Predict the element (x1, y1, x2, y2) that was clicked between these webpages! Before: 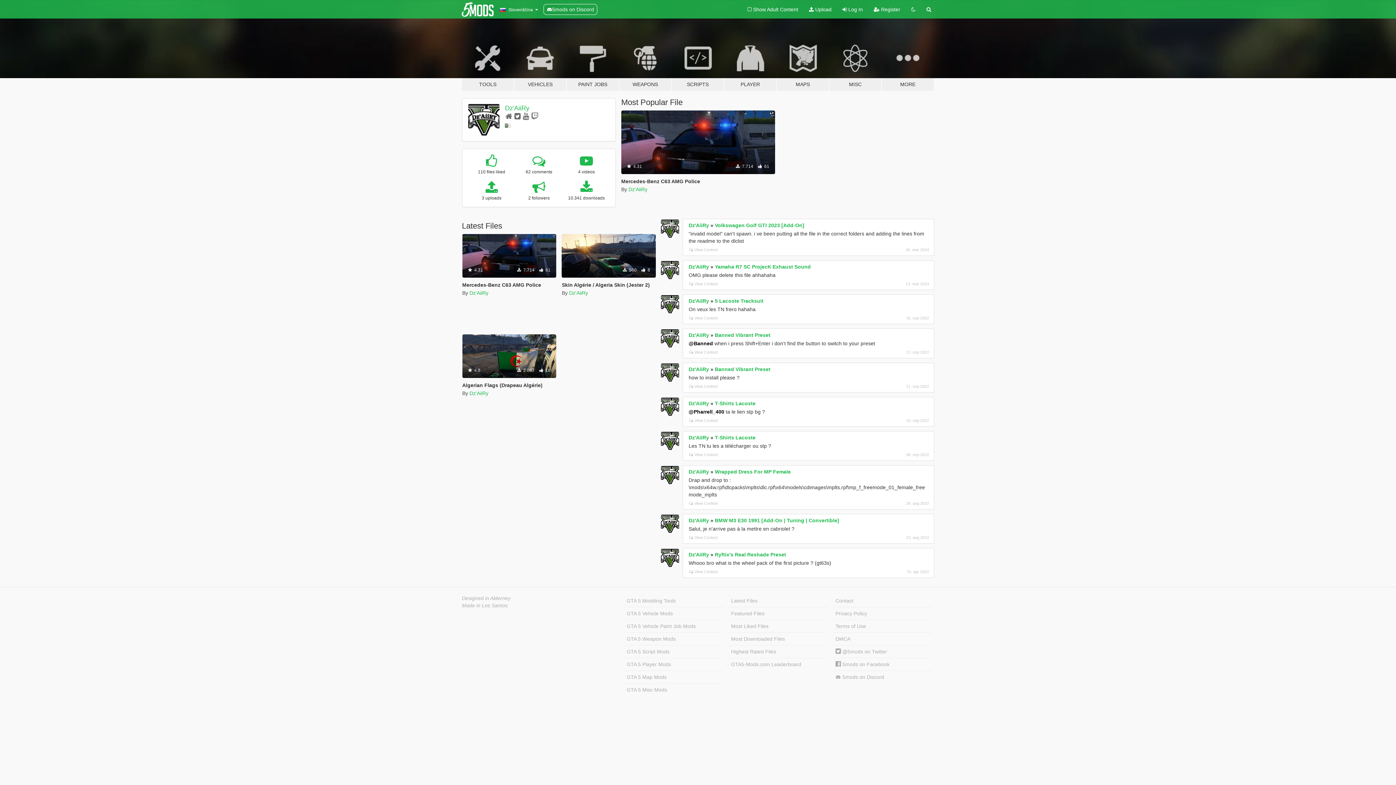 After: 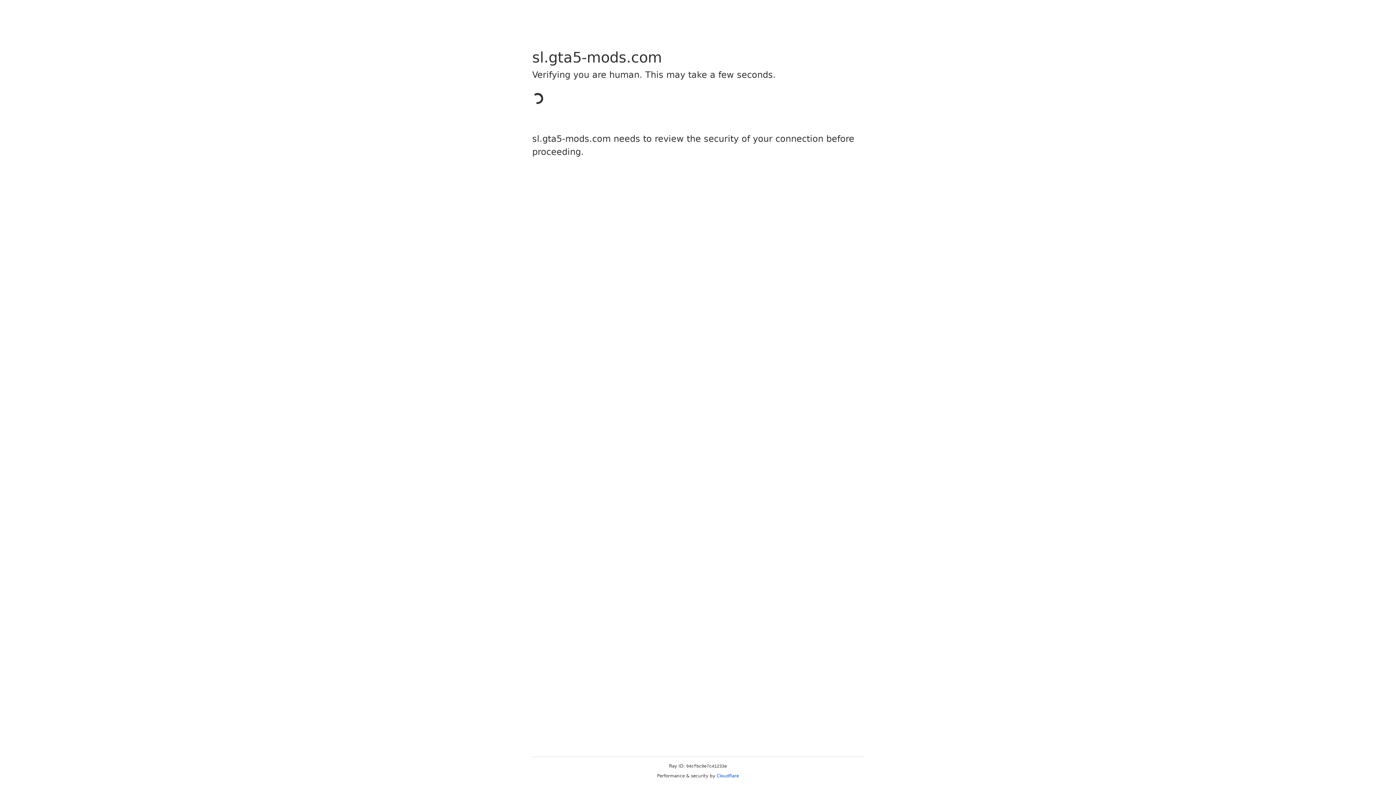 Action: label: Contact bbox: (833, 594, 932, 607)